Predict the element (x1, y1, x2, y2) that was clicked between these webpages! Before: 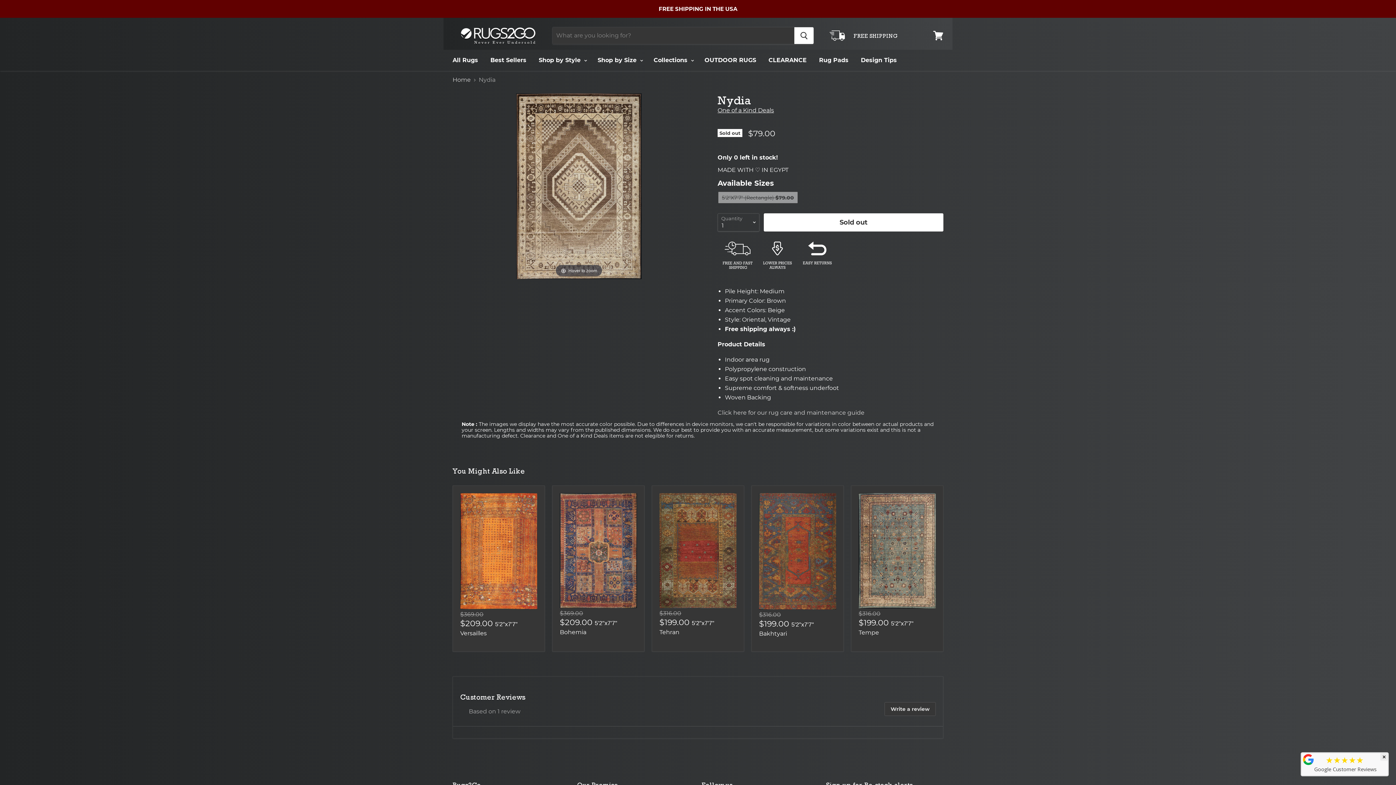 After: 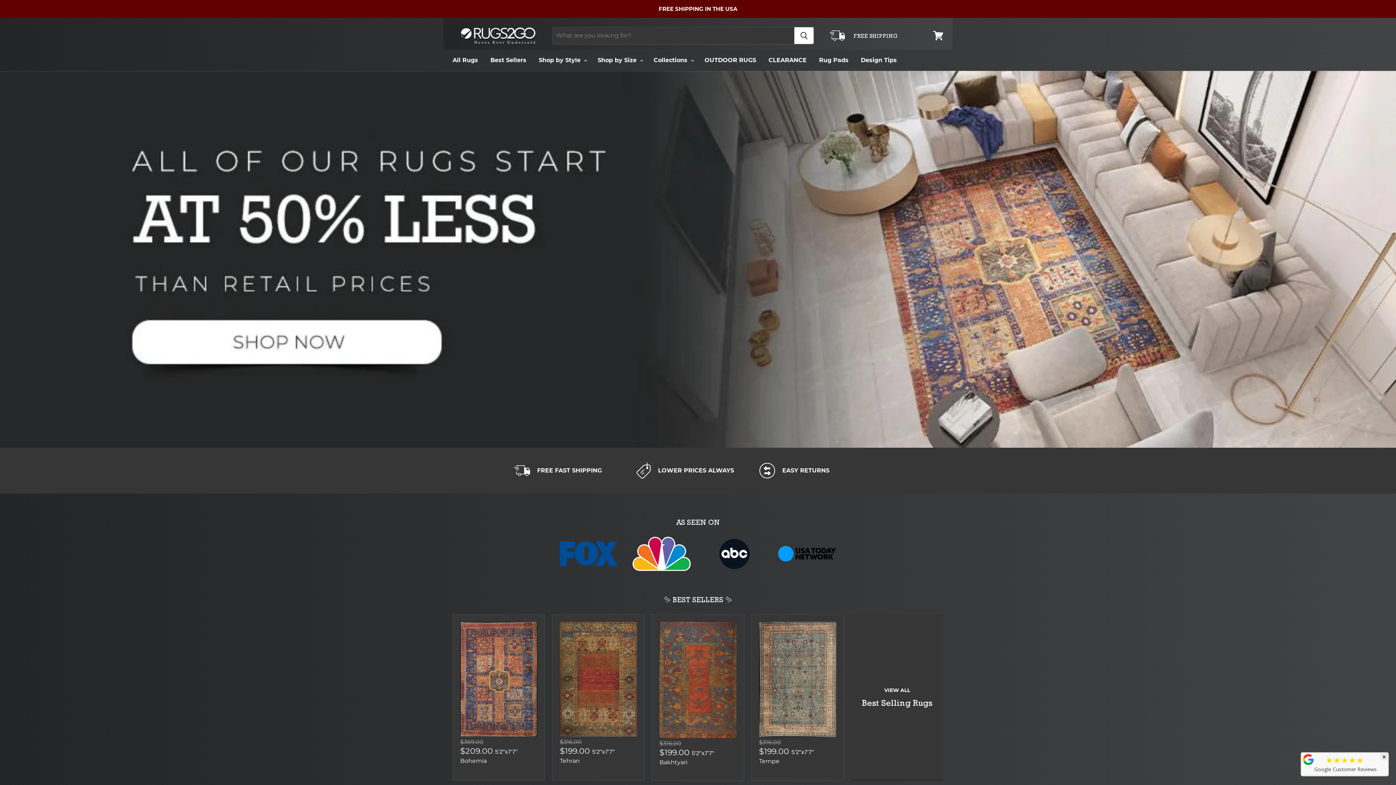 Action: bbox: (452, 76, 470, 83) label: Home